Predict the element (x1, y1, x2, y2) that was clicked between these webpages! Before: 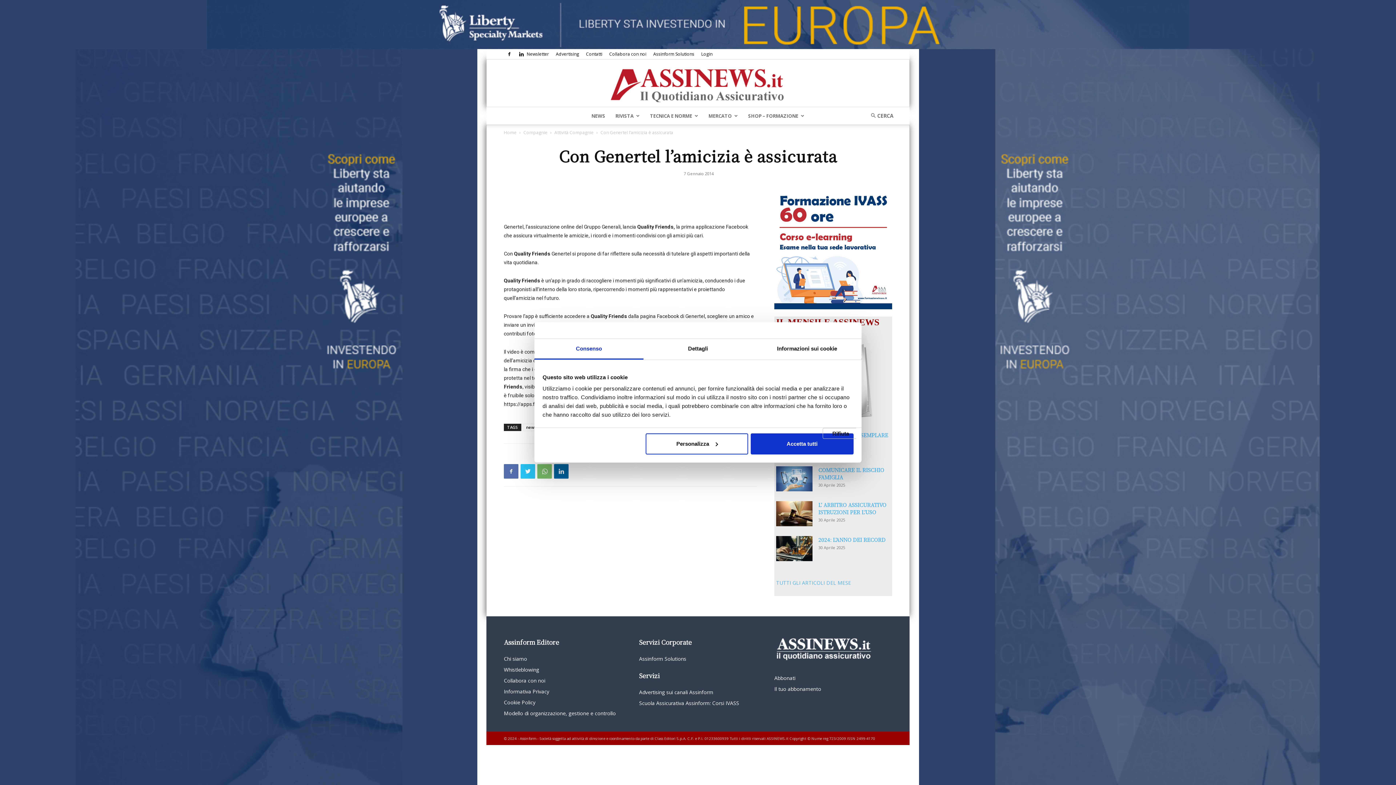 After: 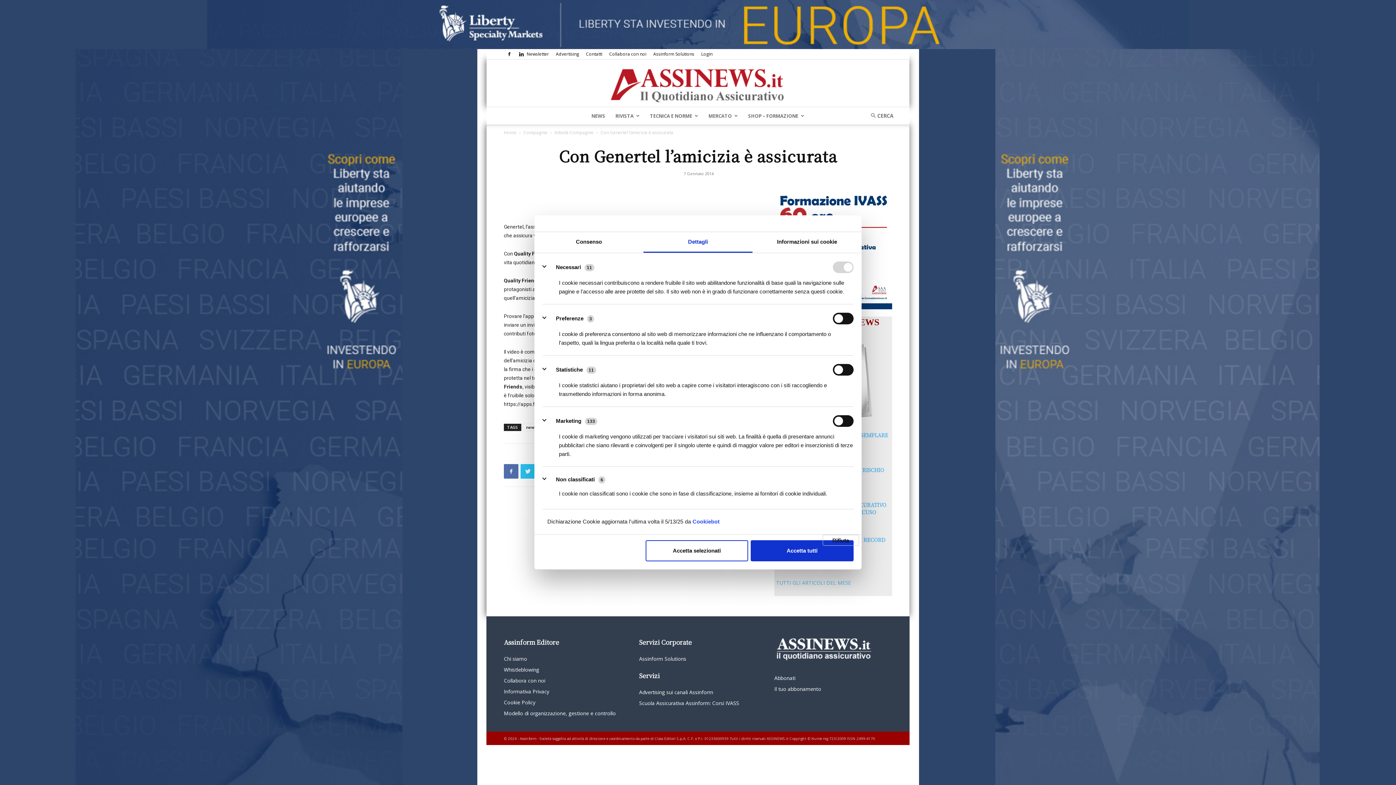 Action: bbox: (643, 339, 752, 359) label: Dettagli